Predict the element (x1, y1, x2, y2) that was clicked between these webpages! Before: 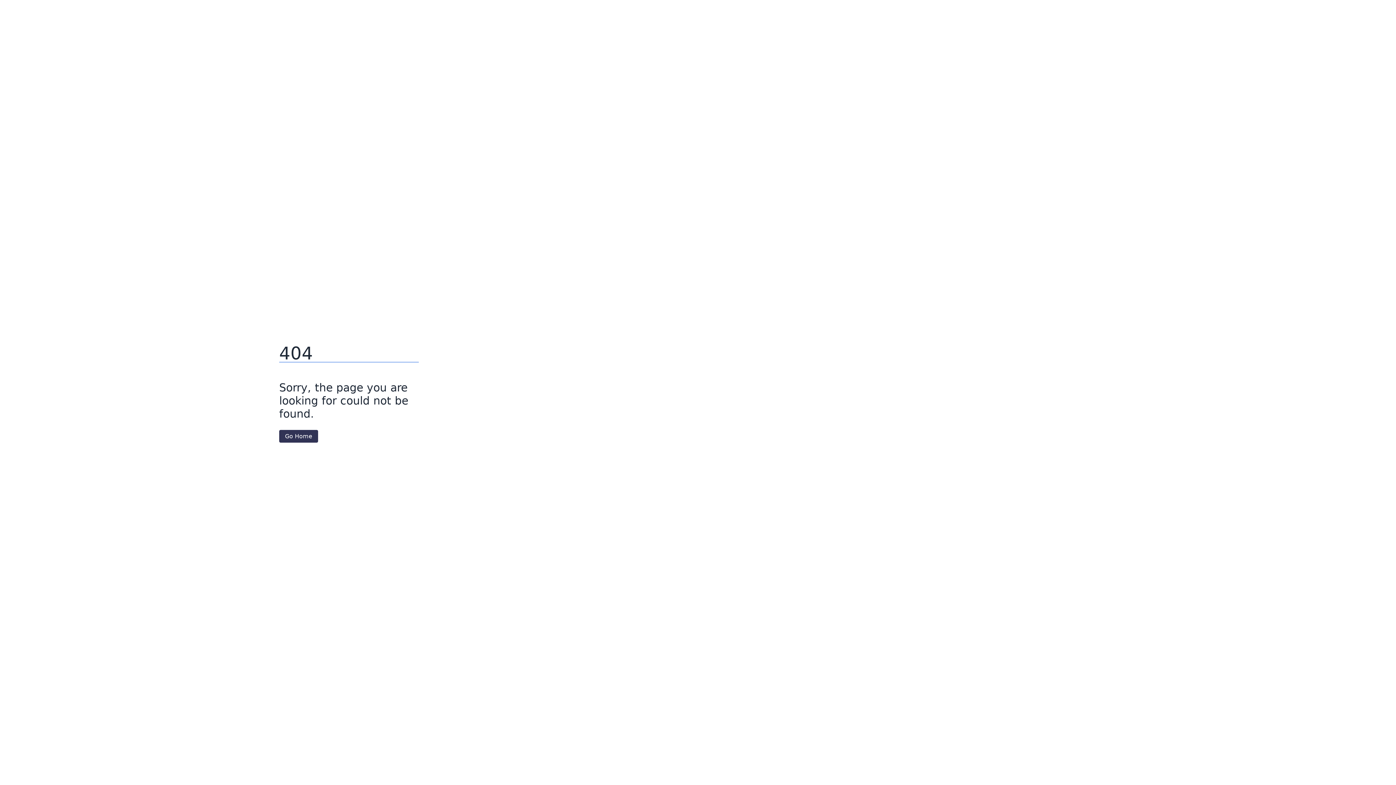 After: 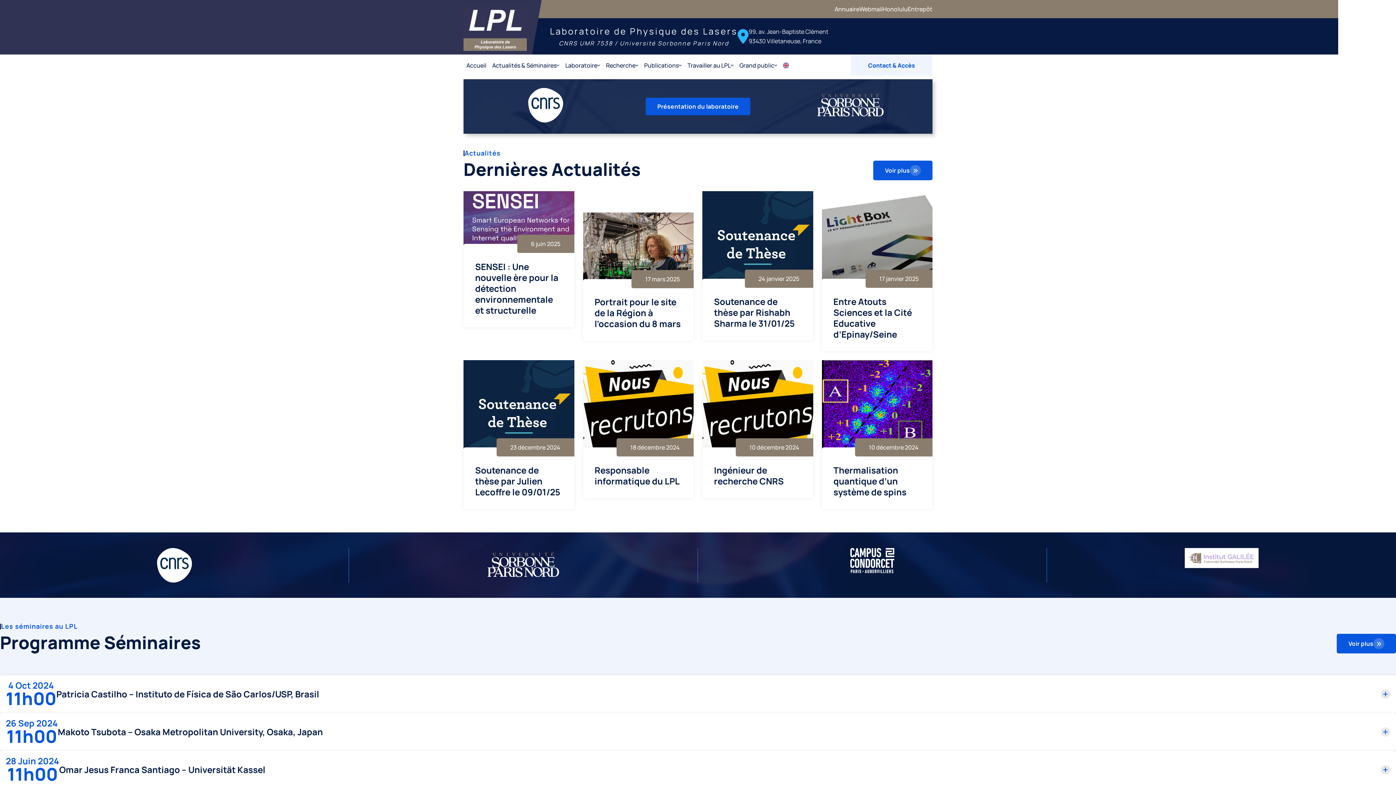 Action: label: Go Home bbox: (279, 430, 318, 442)